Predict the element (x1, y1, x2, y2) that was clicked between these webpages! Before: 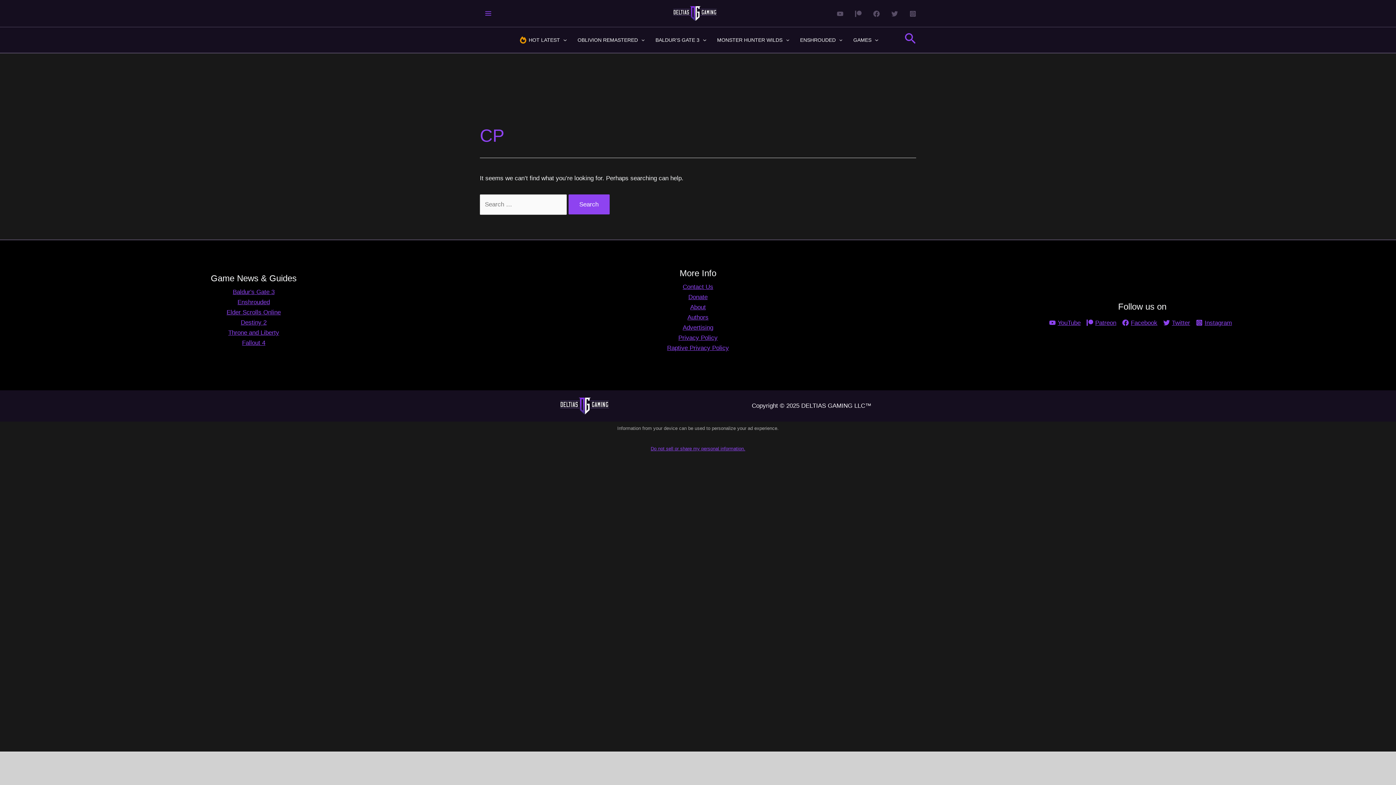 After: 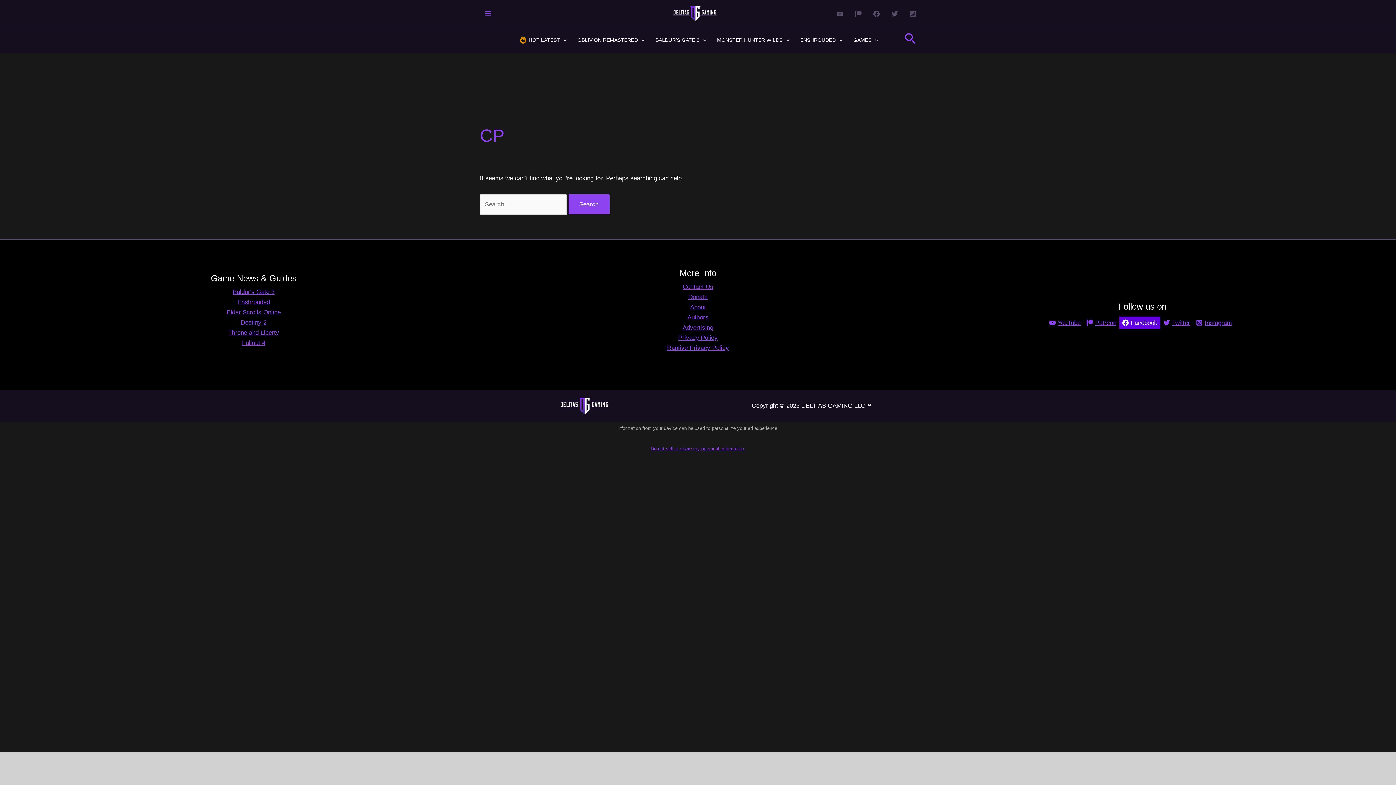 Action: label: Facebook bbox: (1119, 316, 1160, 329)